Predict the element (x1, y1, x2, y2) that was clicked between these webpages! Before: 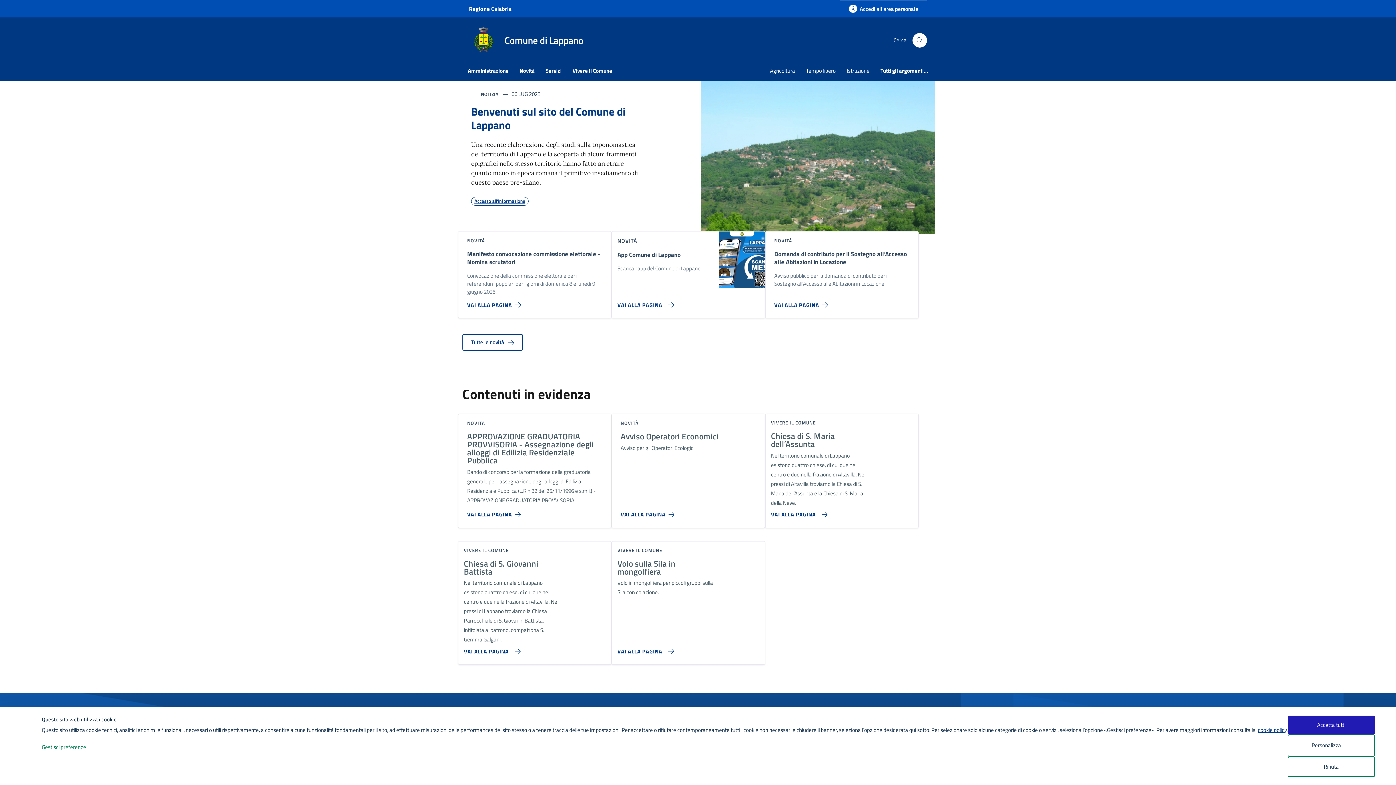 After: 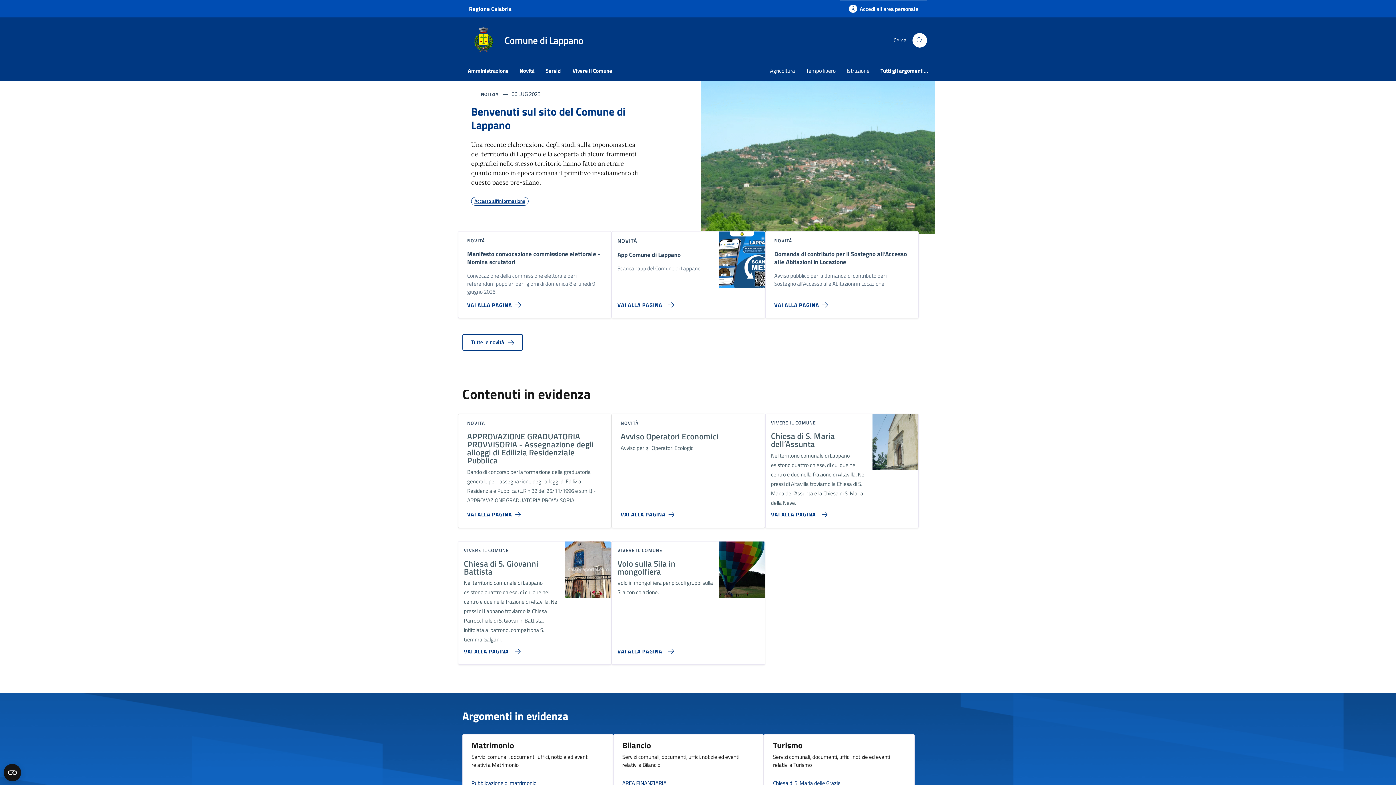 Action: label: Rifiuta bbox: (1288, 756, 1375, 777)